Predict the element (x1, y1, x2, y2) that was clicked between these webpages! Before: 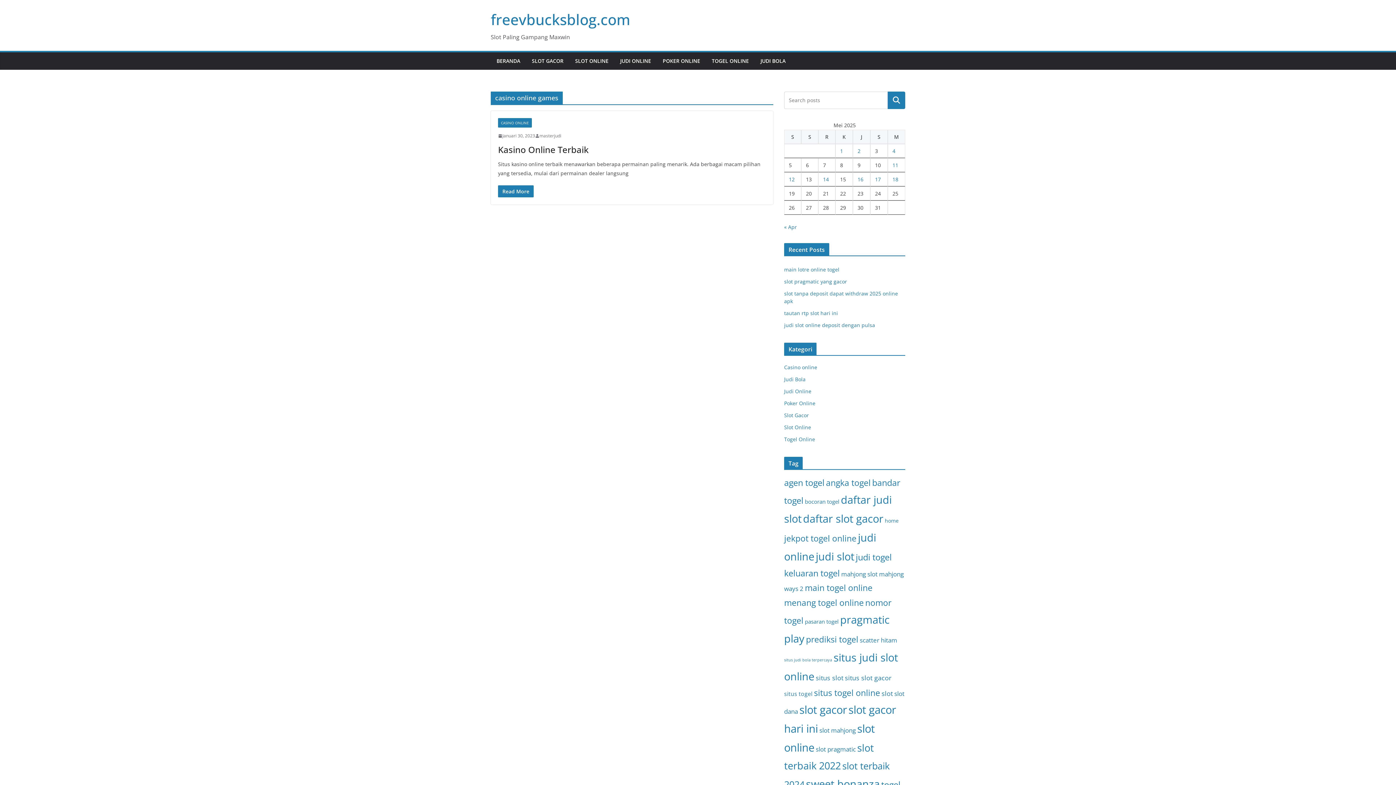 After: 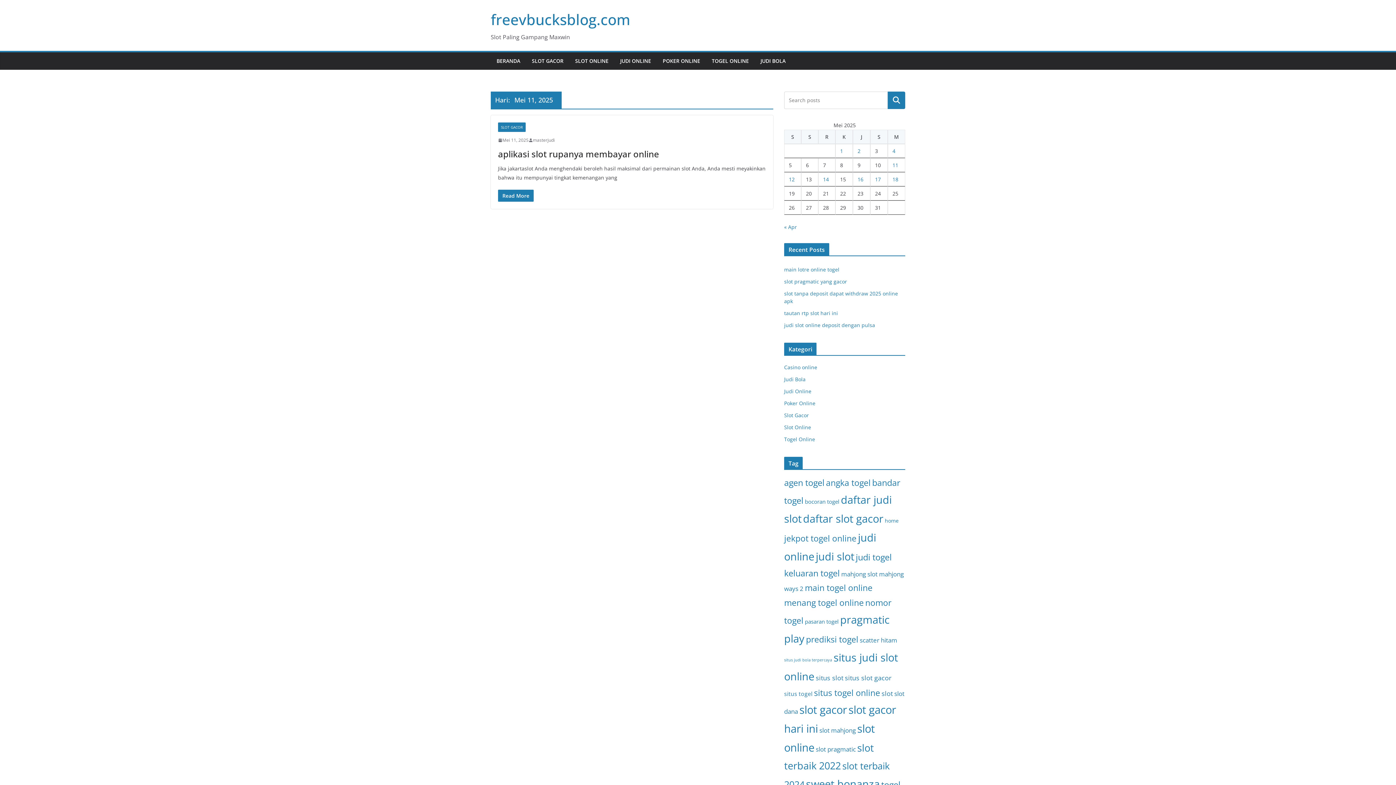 Action: label: Pos diterbitkan pada 11 May 2025 bbox: (892, 161, 898, 168)